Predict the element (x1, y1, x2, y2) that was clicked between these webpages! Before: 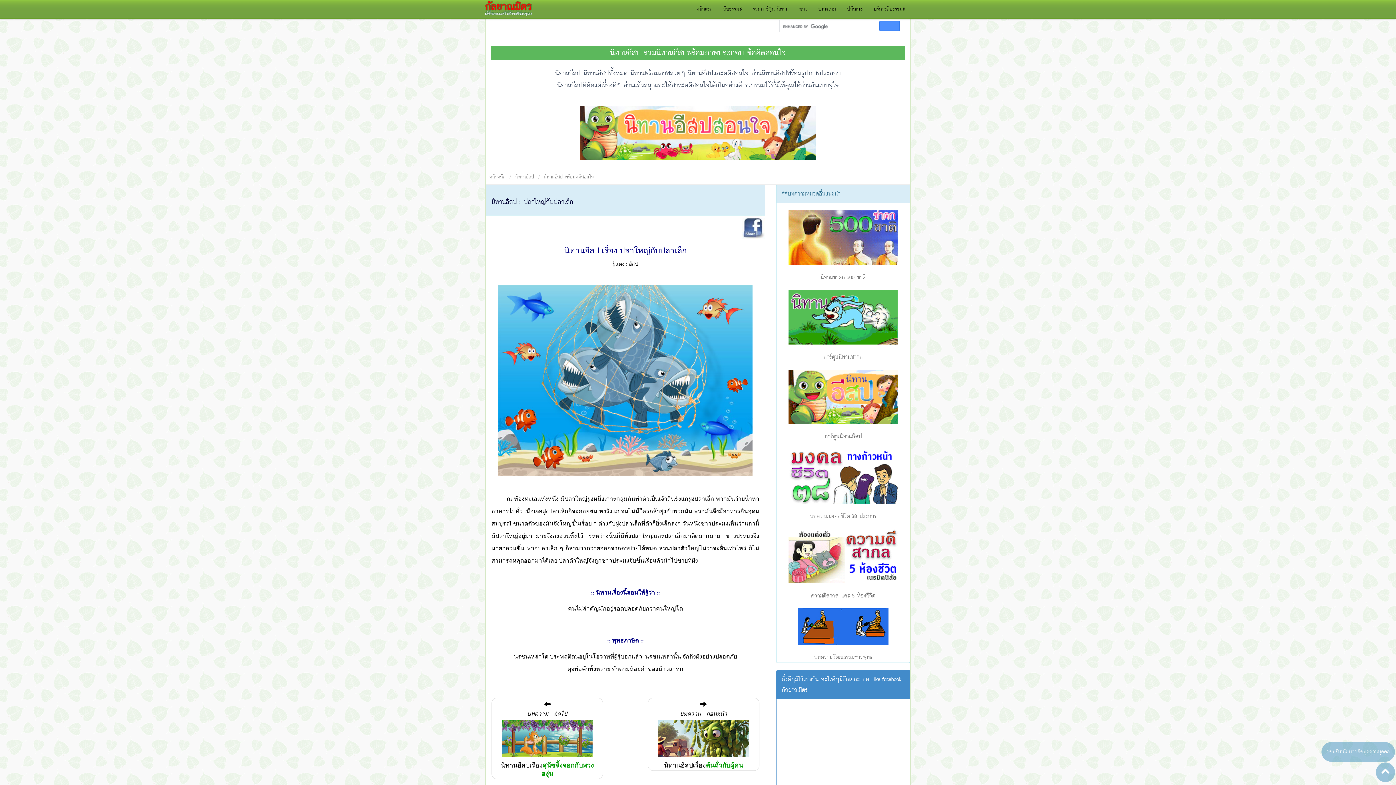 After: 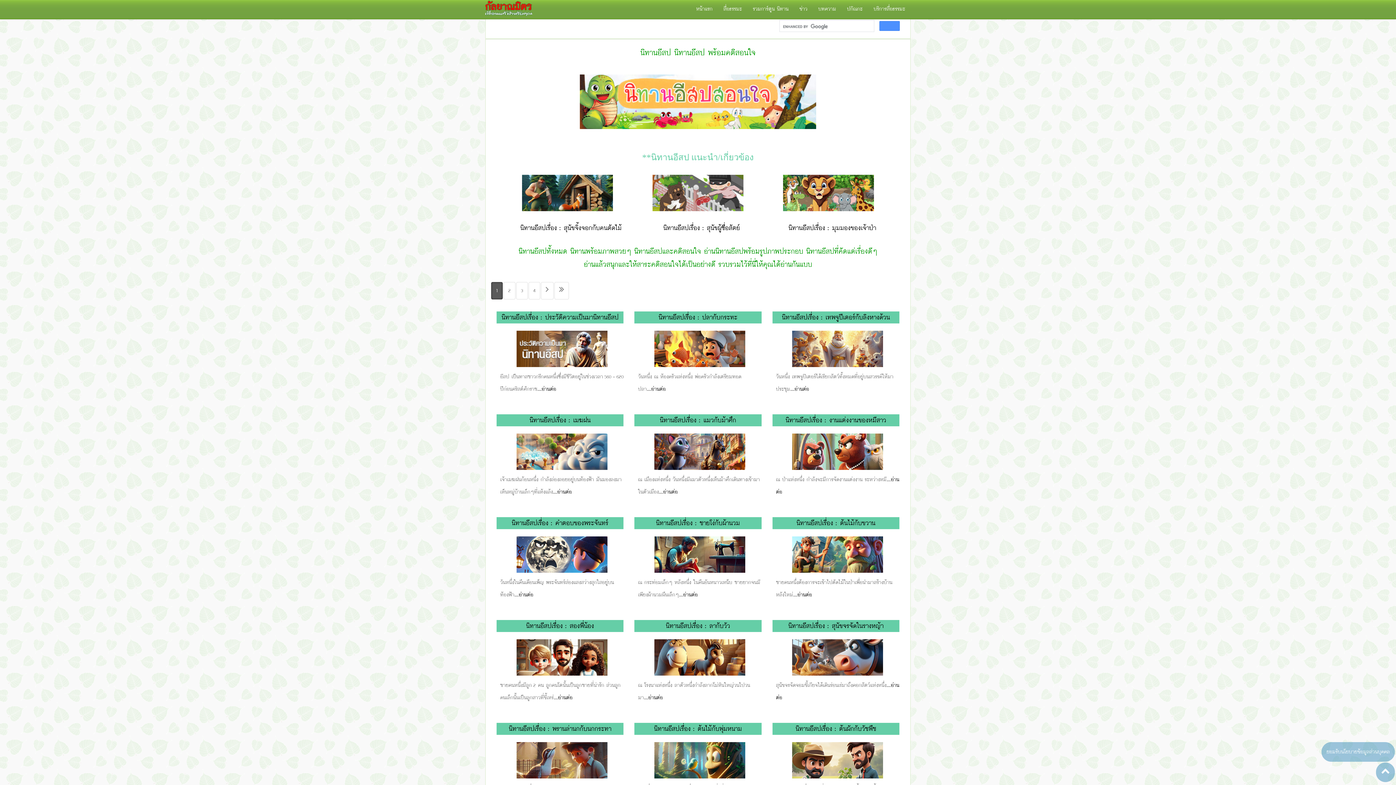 Action: bbox: (544, 172, 593, 181) label: นิทานอีสป พร้อมคติสอนใจ